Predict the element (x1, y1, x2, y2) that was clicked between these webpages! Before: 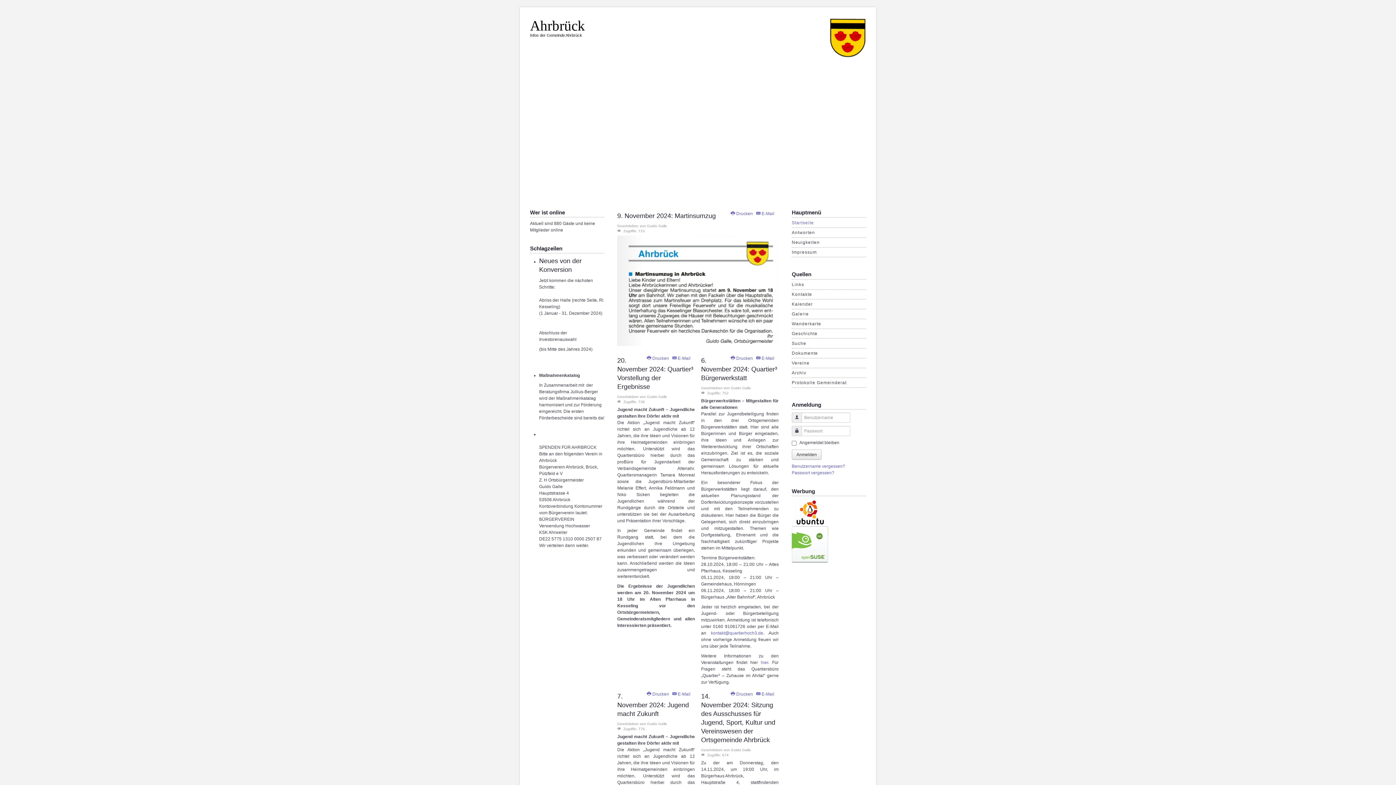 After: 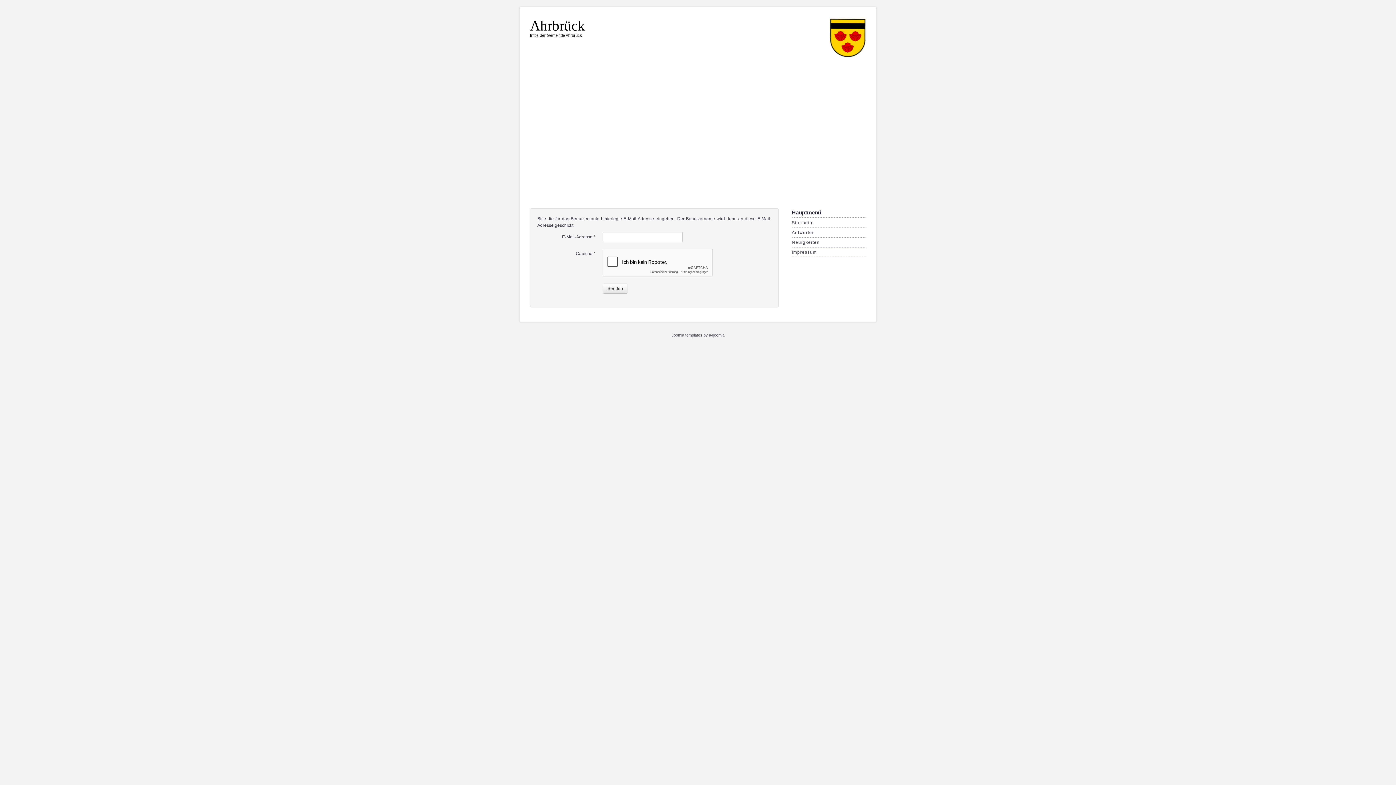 Action: label: Benutzername vergessen? bbox: (792, 464, 845, 469)